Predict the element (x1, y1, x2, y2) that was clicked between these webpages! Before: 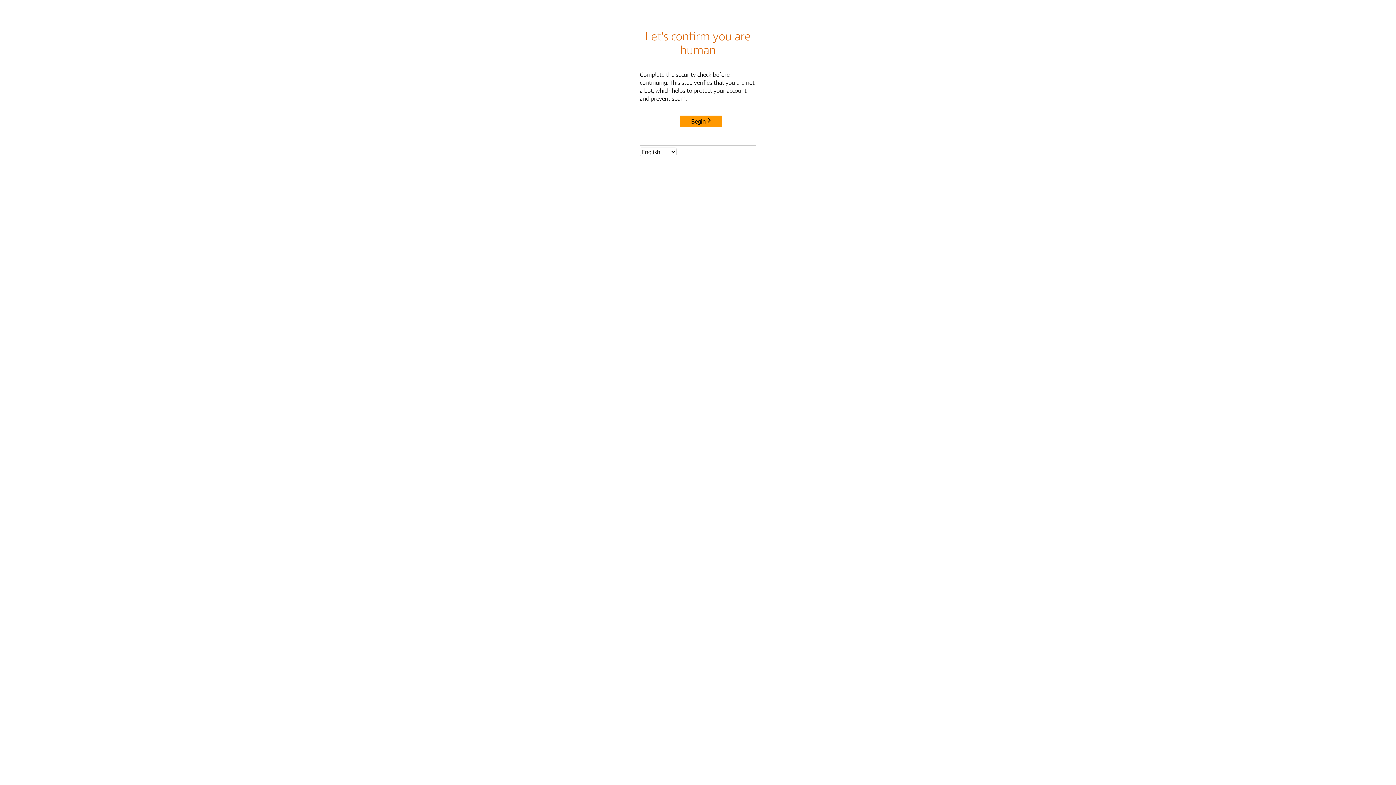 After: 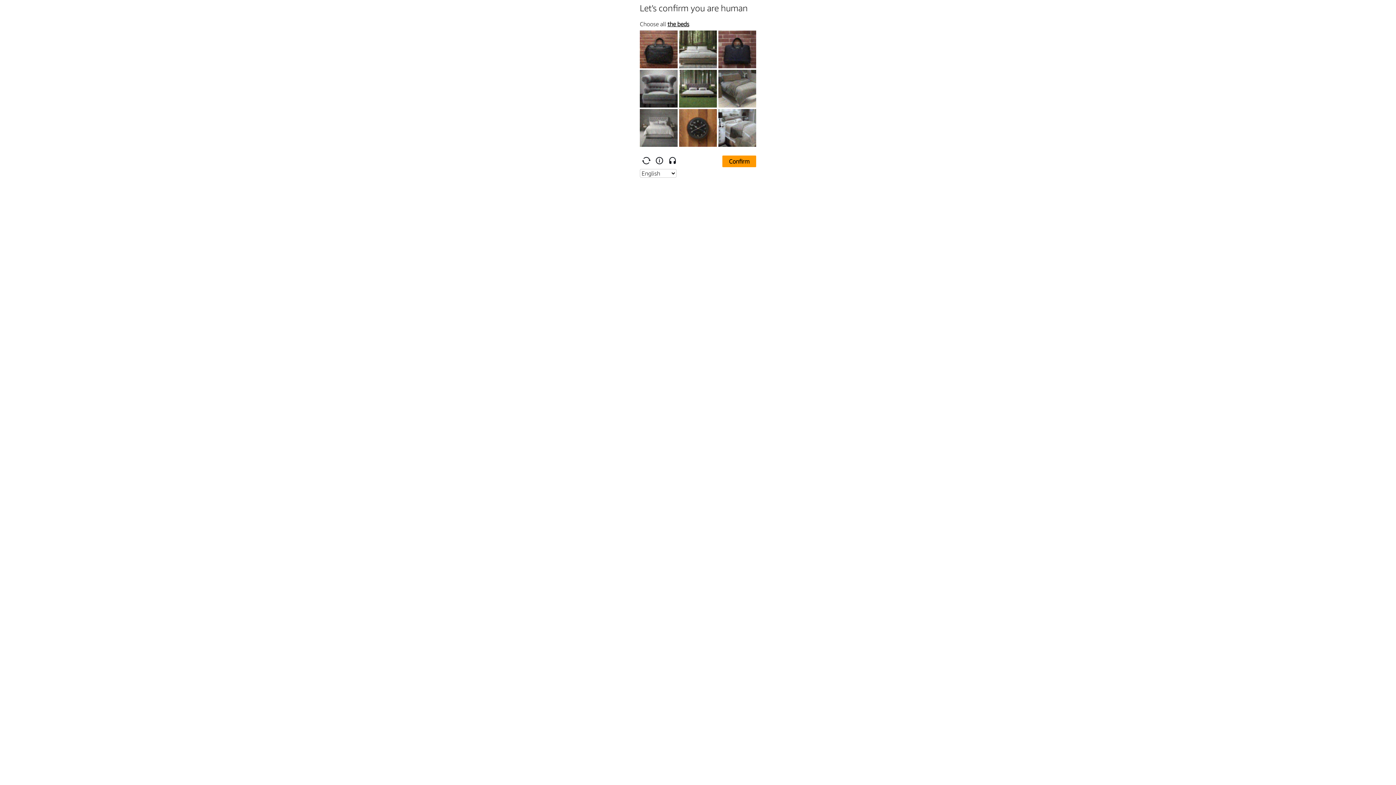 Action: label: Begin bbox: (680, 115, 722, 127)